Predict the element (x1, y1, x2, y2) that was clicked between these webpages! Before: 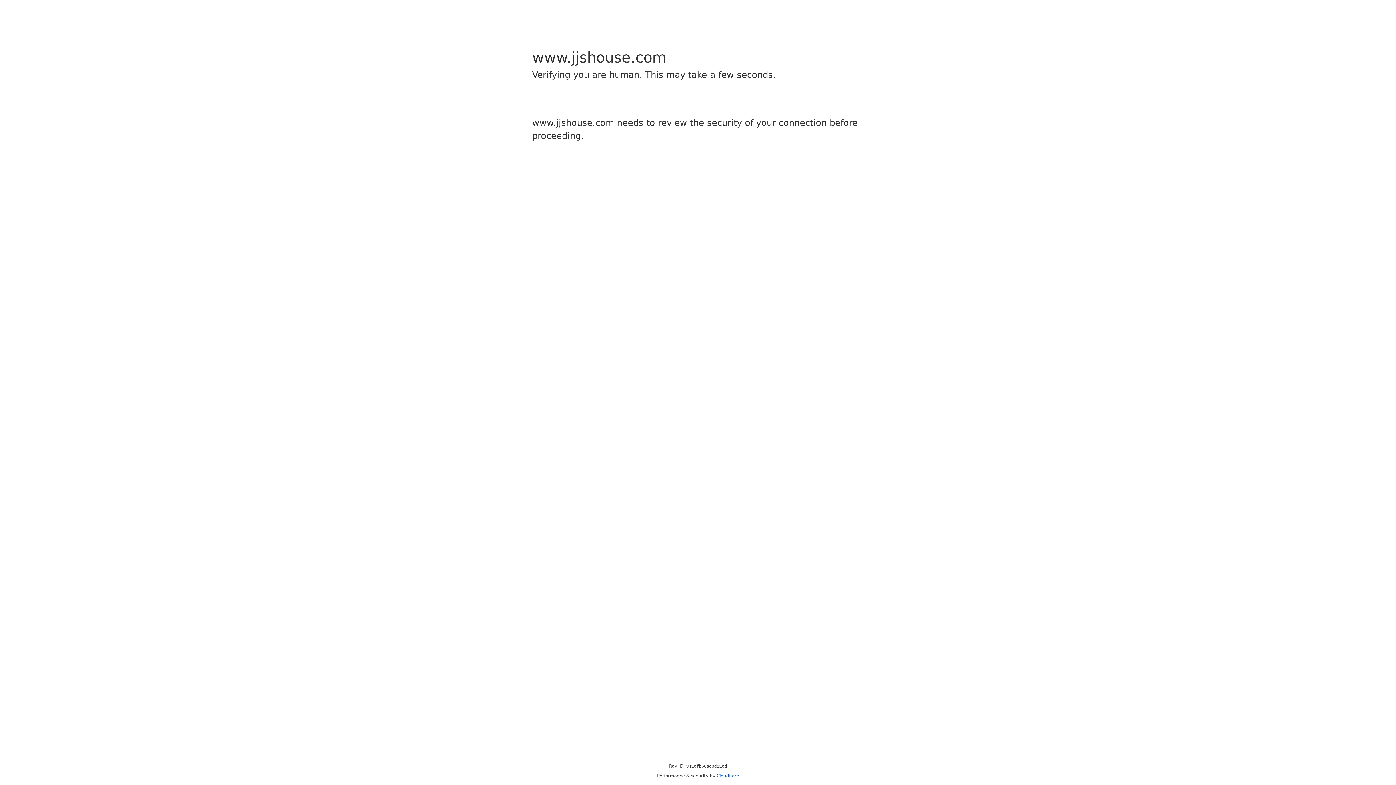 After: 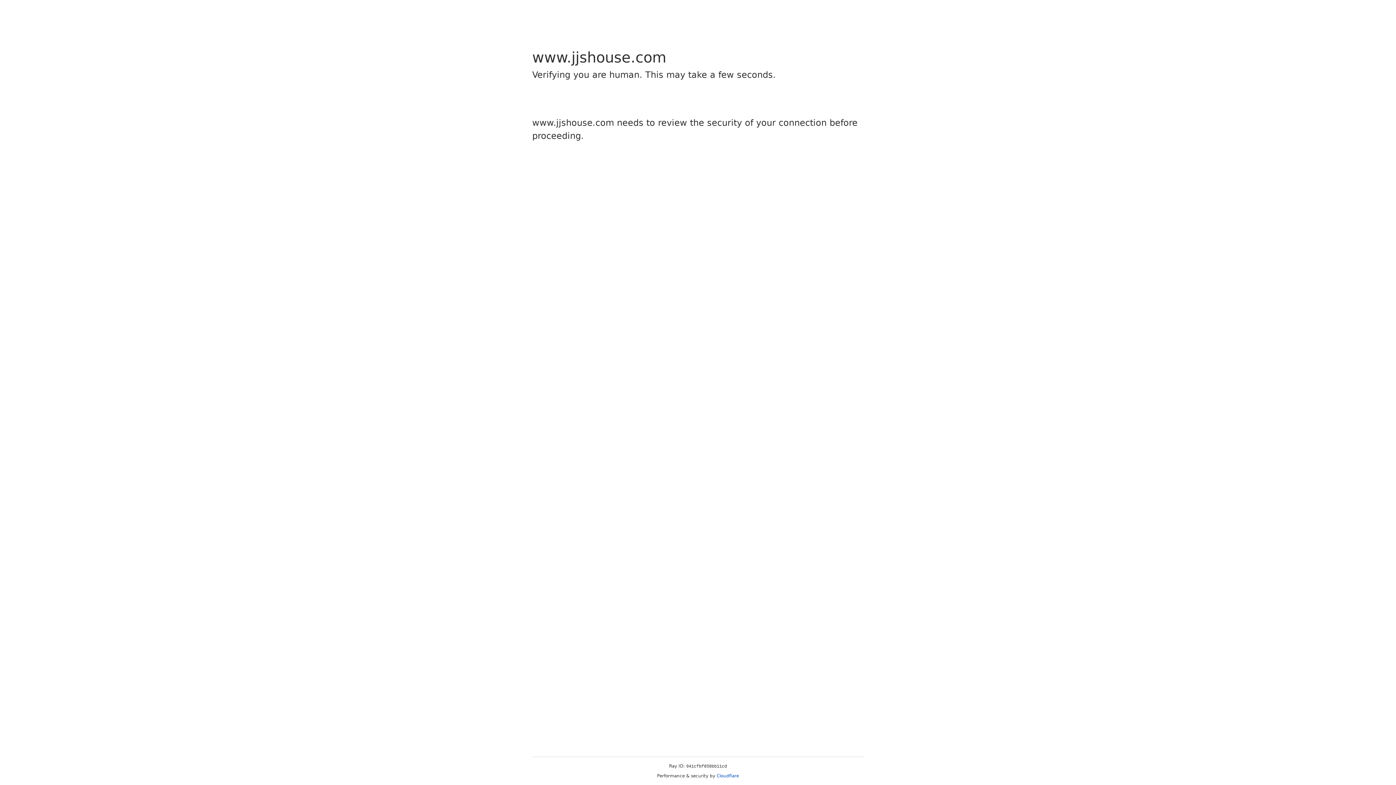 Action: bbox: (716, 773, 739, 778) label: Cloudflare